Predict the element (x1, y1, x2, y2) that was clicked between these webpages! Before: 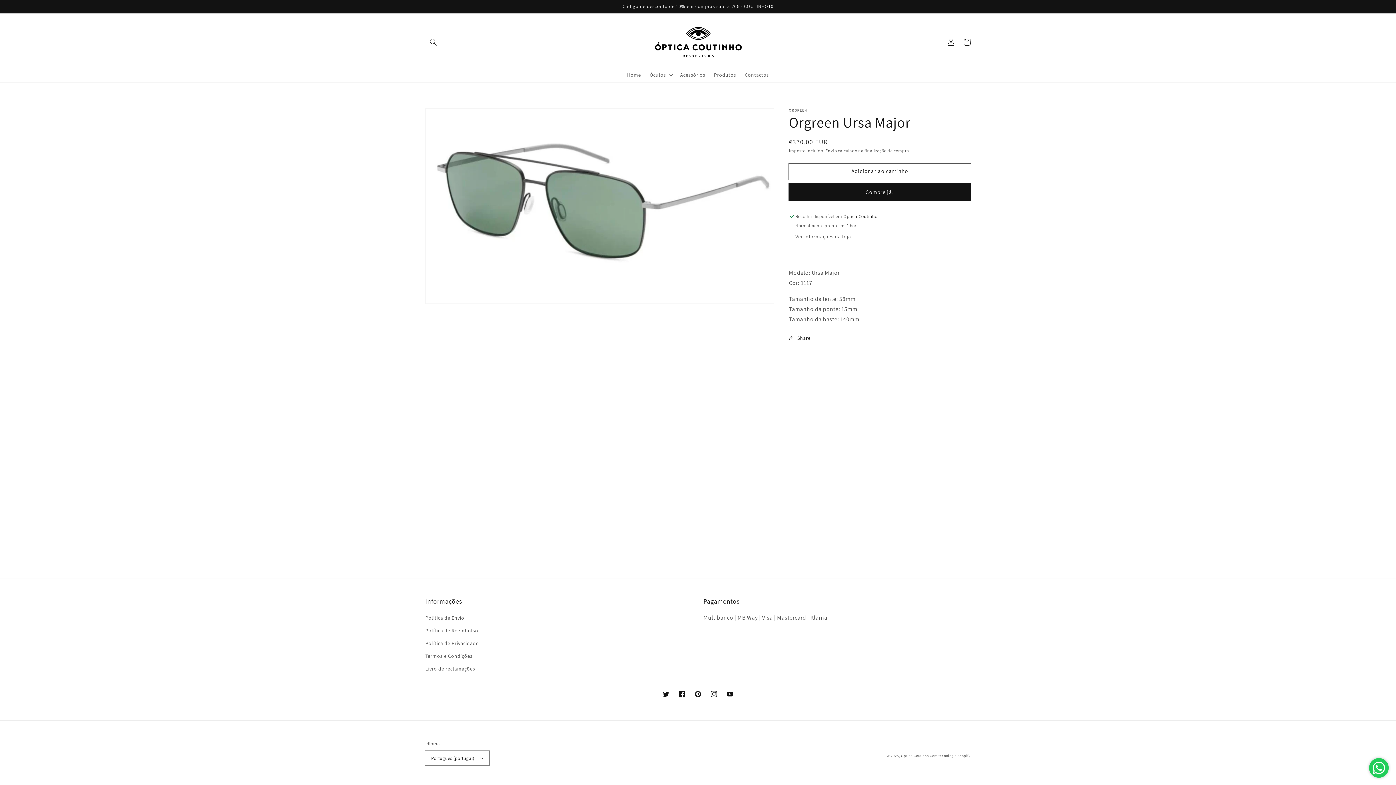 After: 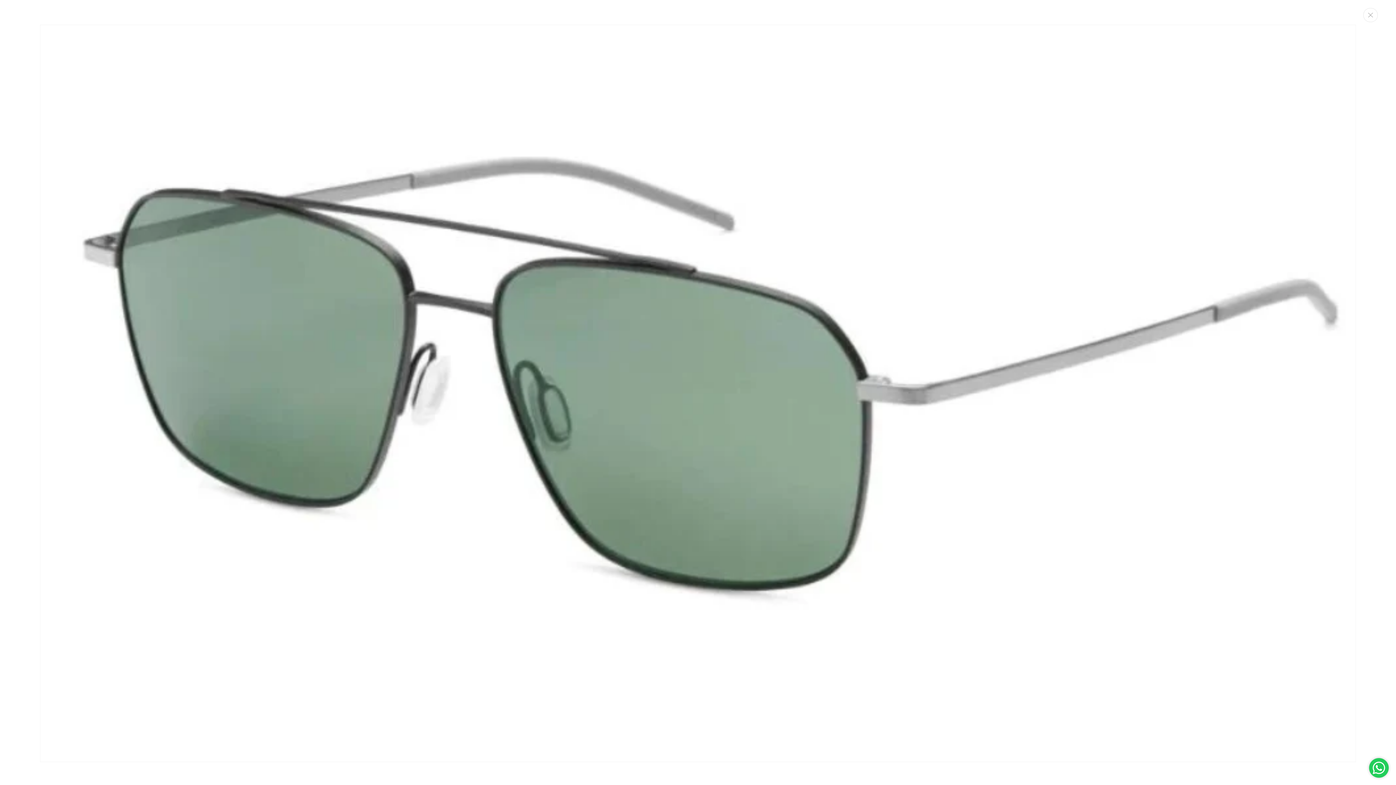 Action: bbox: (425, 108, 774, 303) label: Abrir conteúdo multimédia 1 na vista em galeria